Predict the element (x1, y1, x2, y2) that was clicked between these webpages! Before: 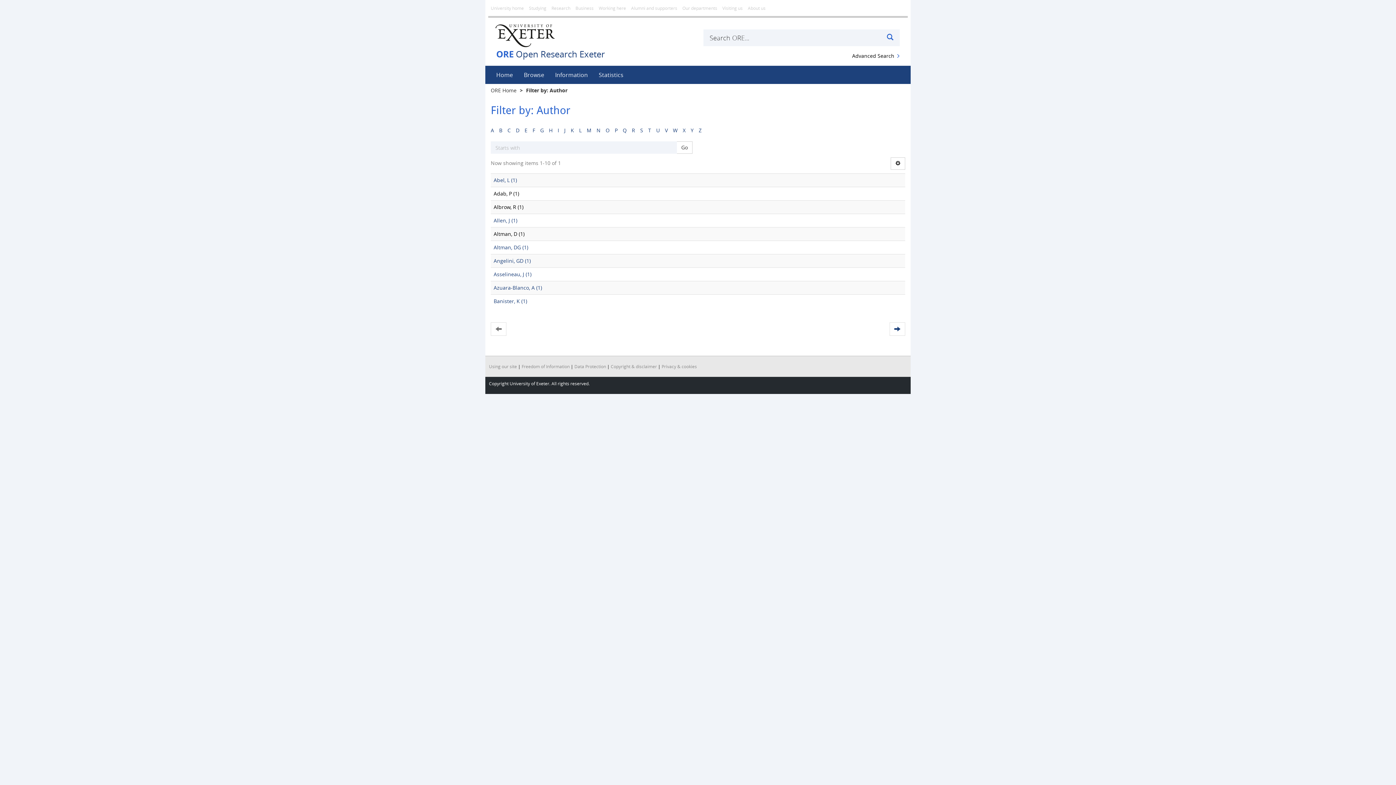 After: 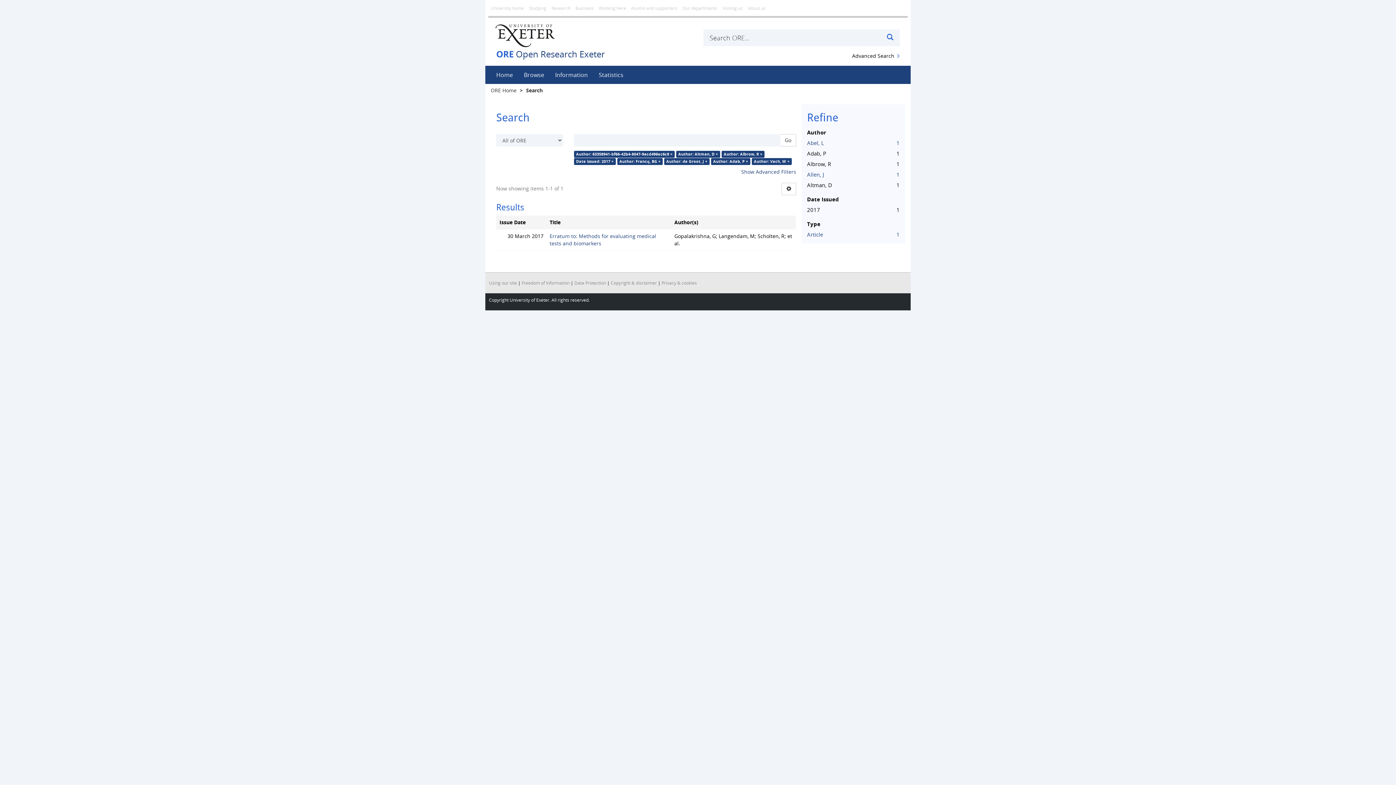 Action: bbox: (493, 244, 528, 250) label: Altman, DG (1)